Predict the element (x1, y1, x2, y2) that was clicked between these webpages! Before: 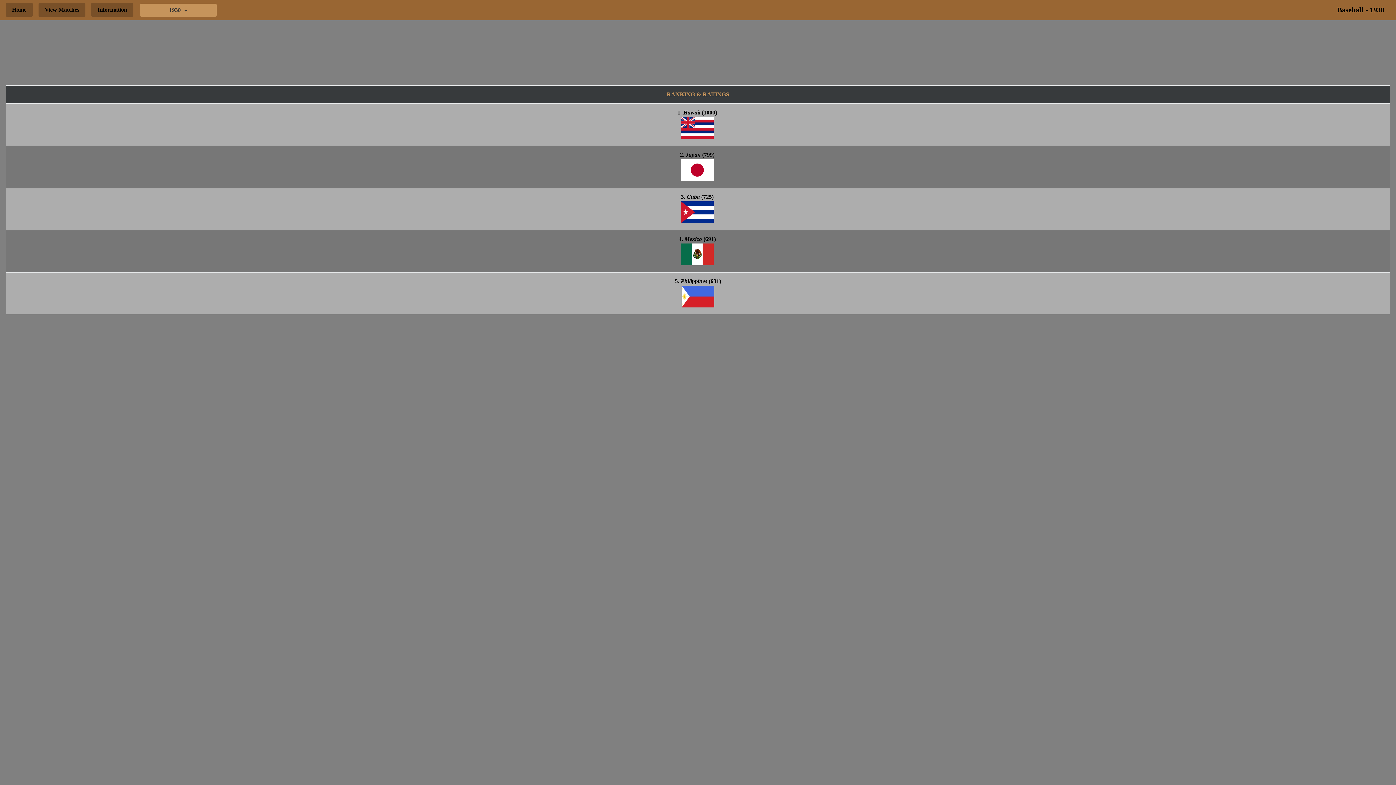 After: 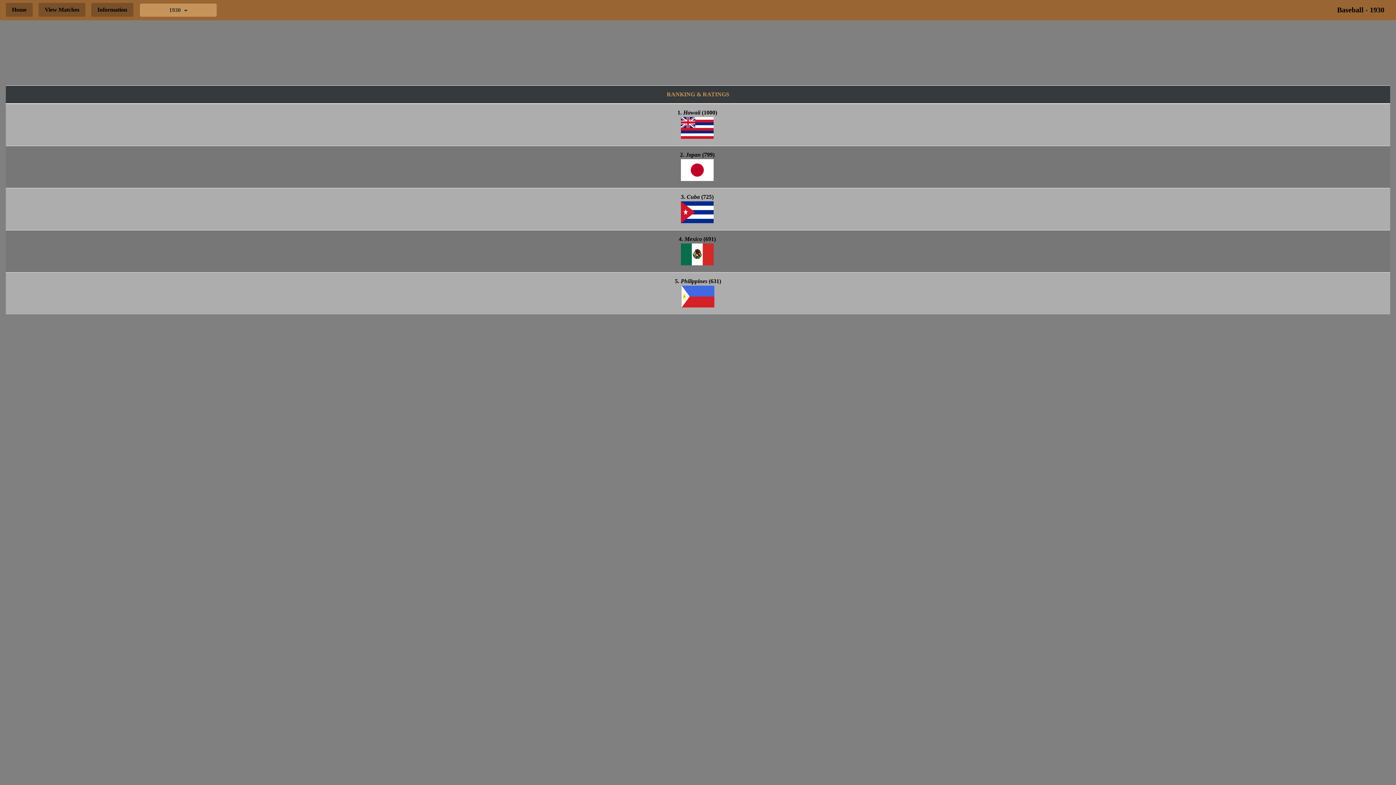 Action: label: Cuba  bbox: (686, 193, 701, 199)